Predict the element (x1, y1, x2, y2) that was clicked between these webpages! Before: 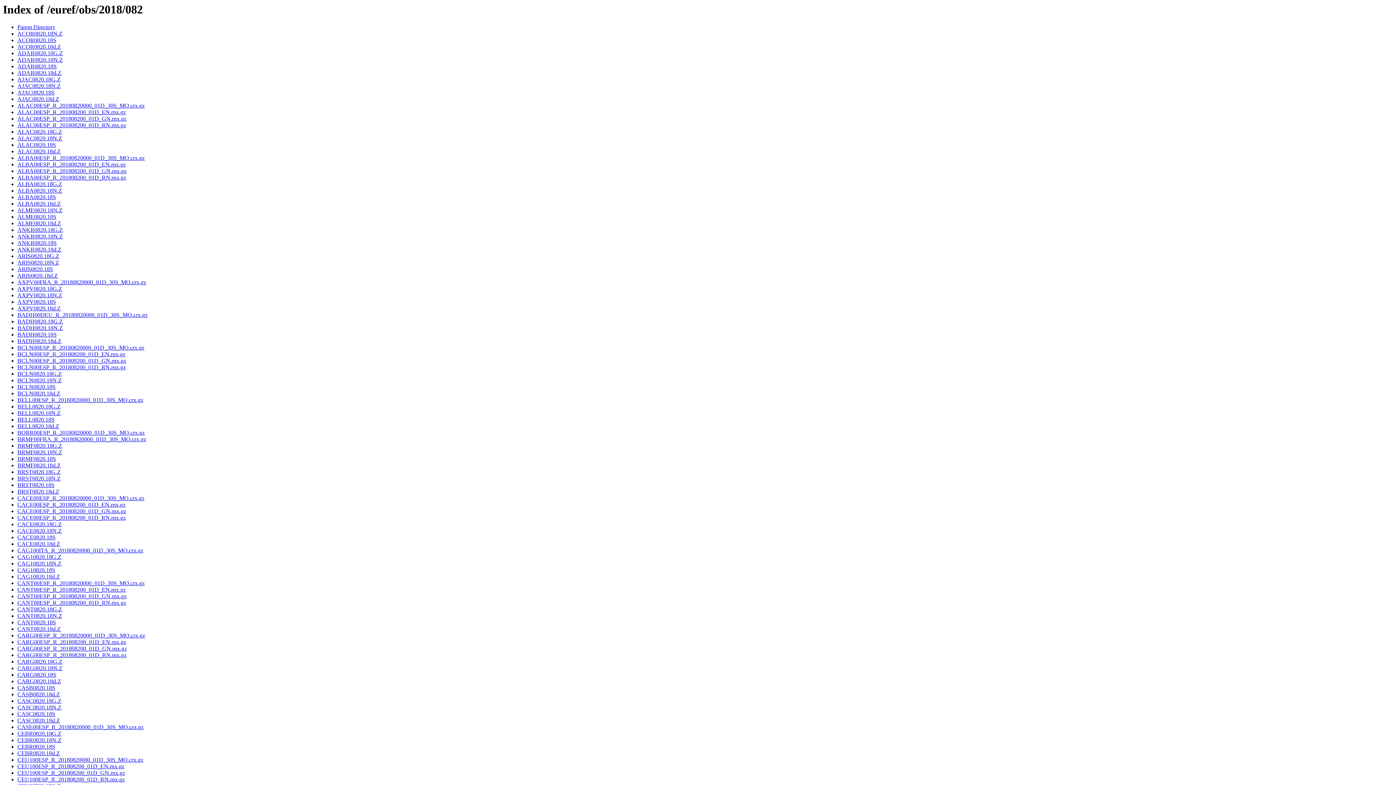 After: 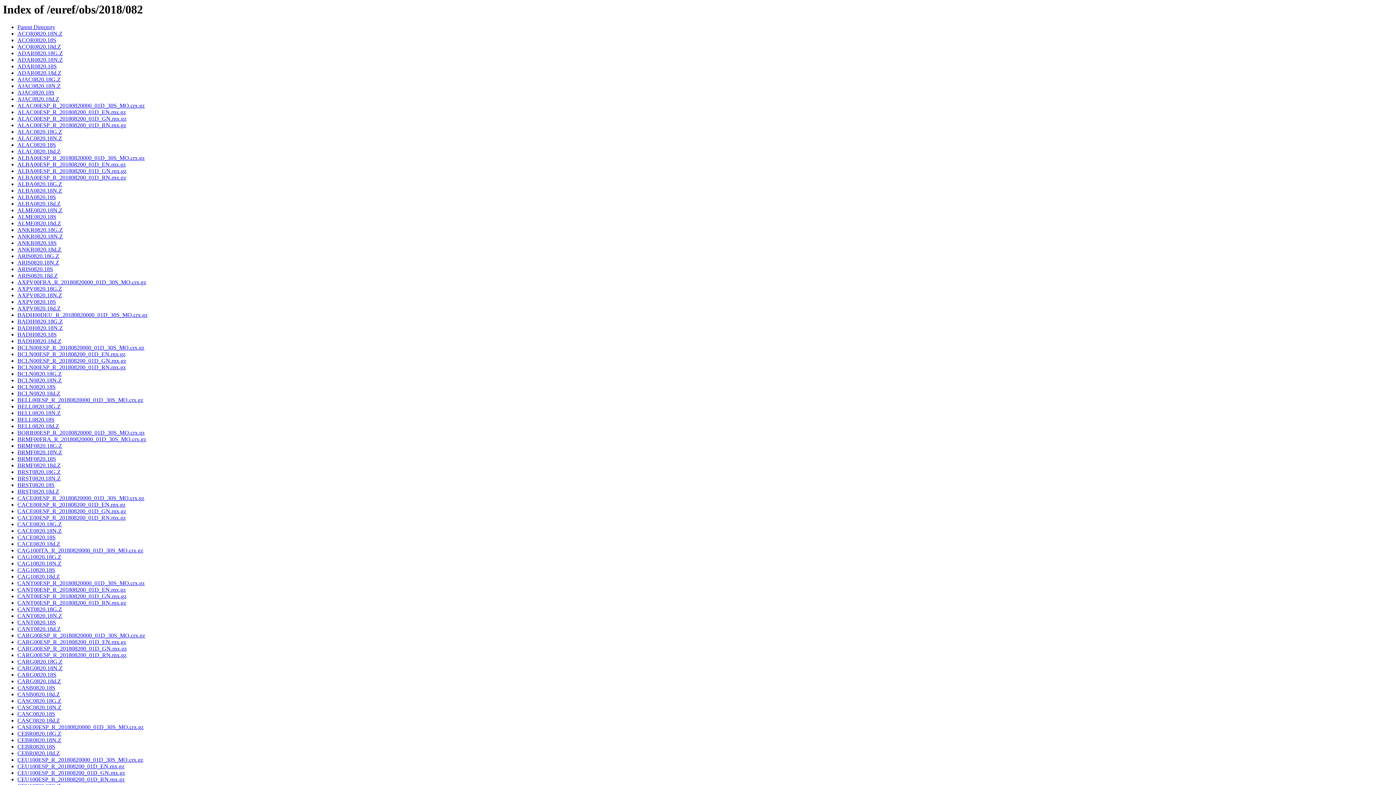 Action: label: ANKR0820.18N.Z bbox: (17, 233, 62, 239)